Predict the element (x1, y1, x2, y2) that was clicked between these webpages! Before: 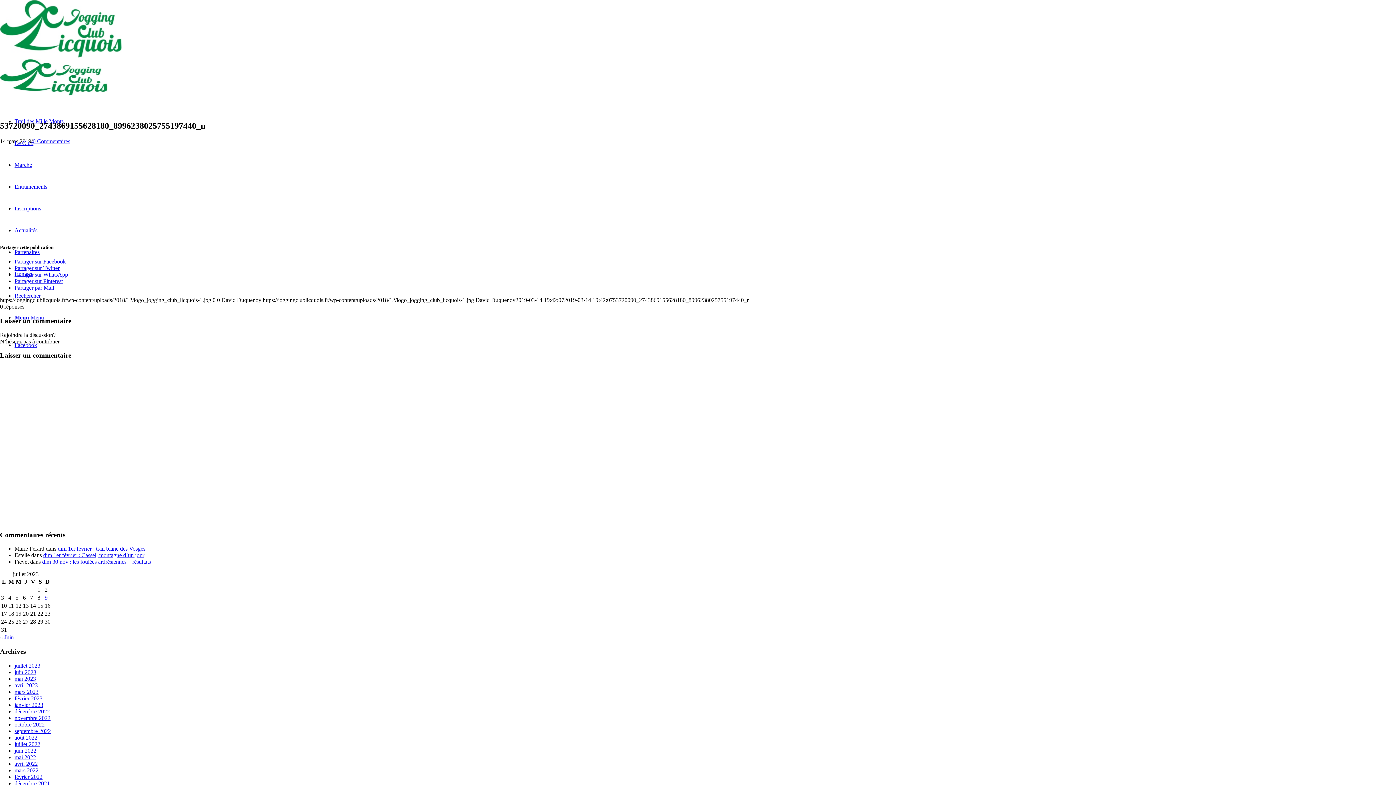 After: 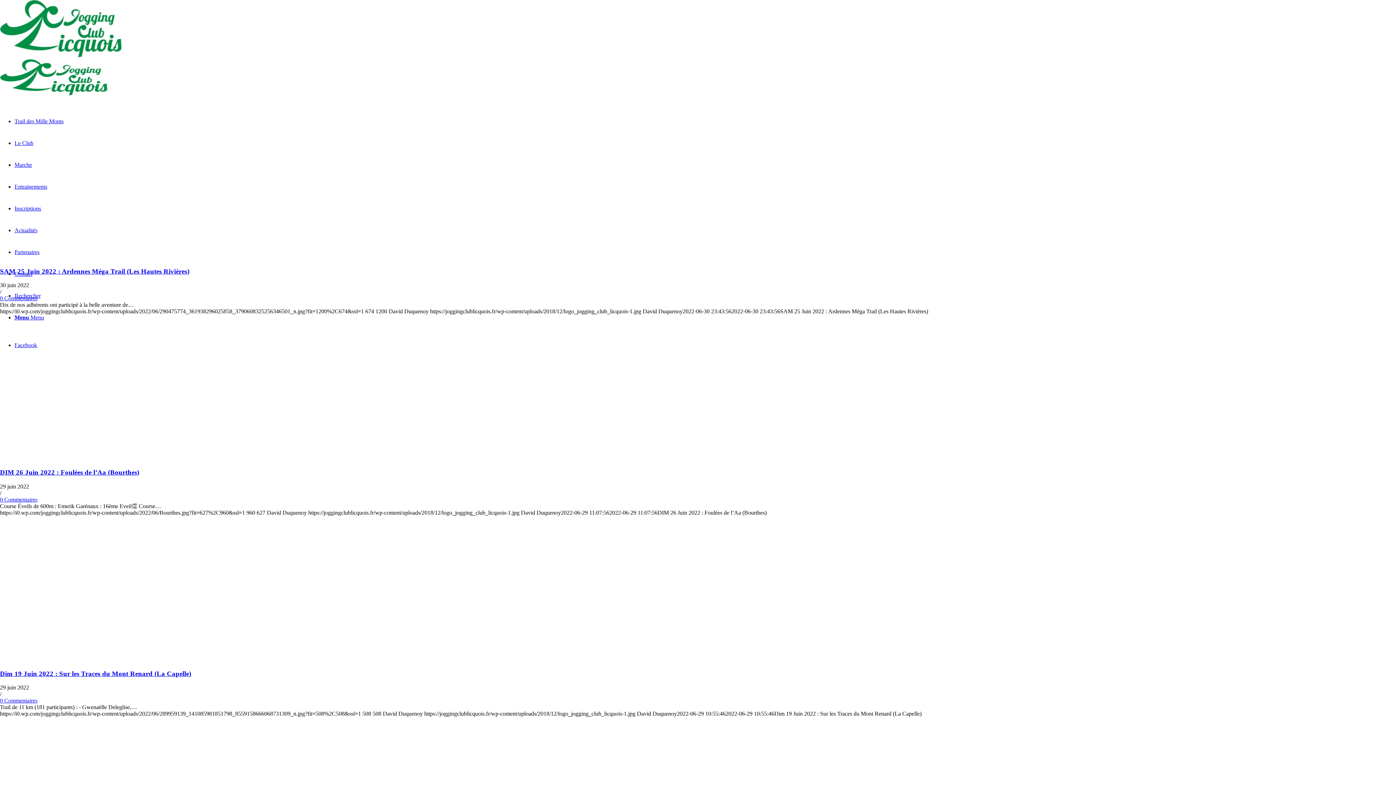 Action: label: juin 2022 bbox: (14, 747, 36, 754)